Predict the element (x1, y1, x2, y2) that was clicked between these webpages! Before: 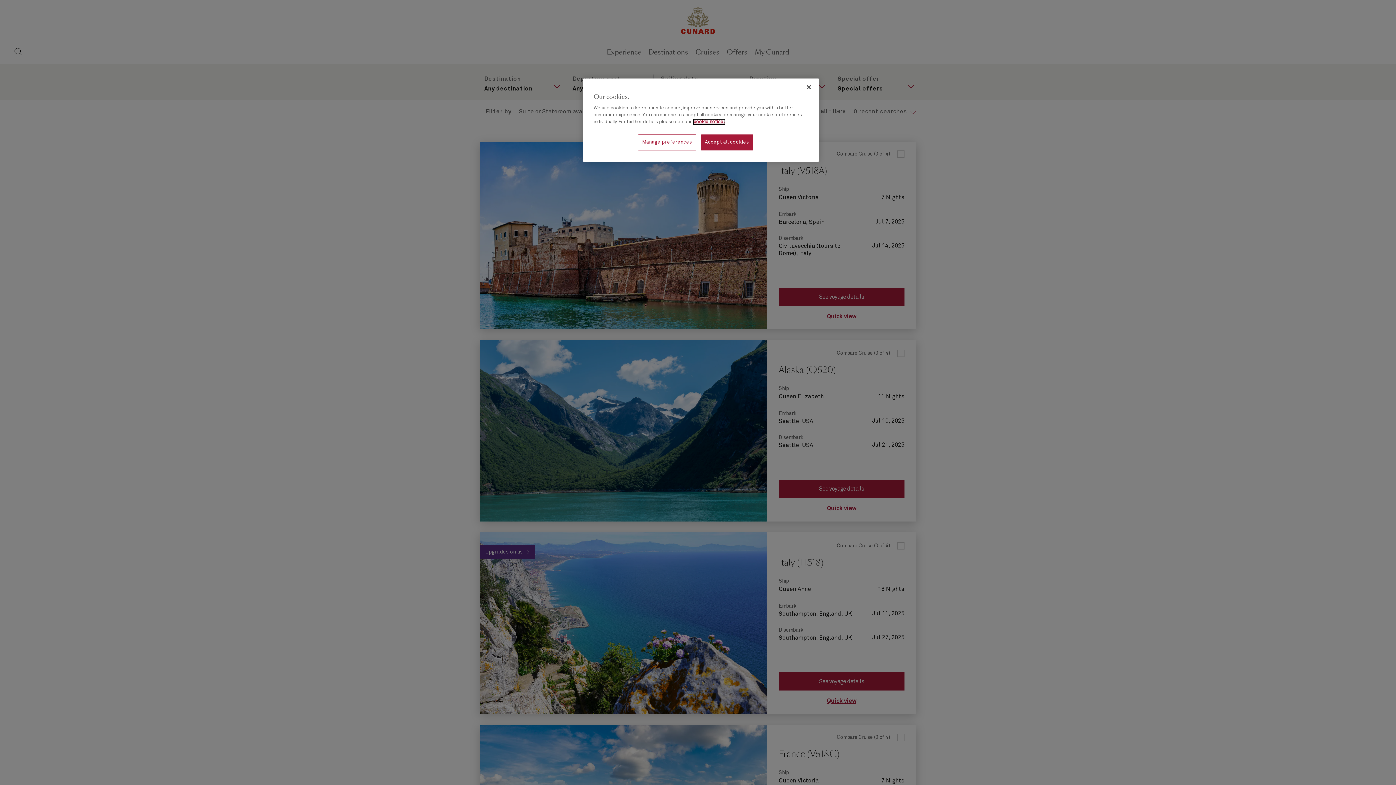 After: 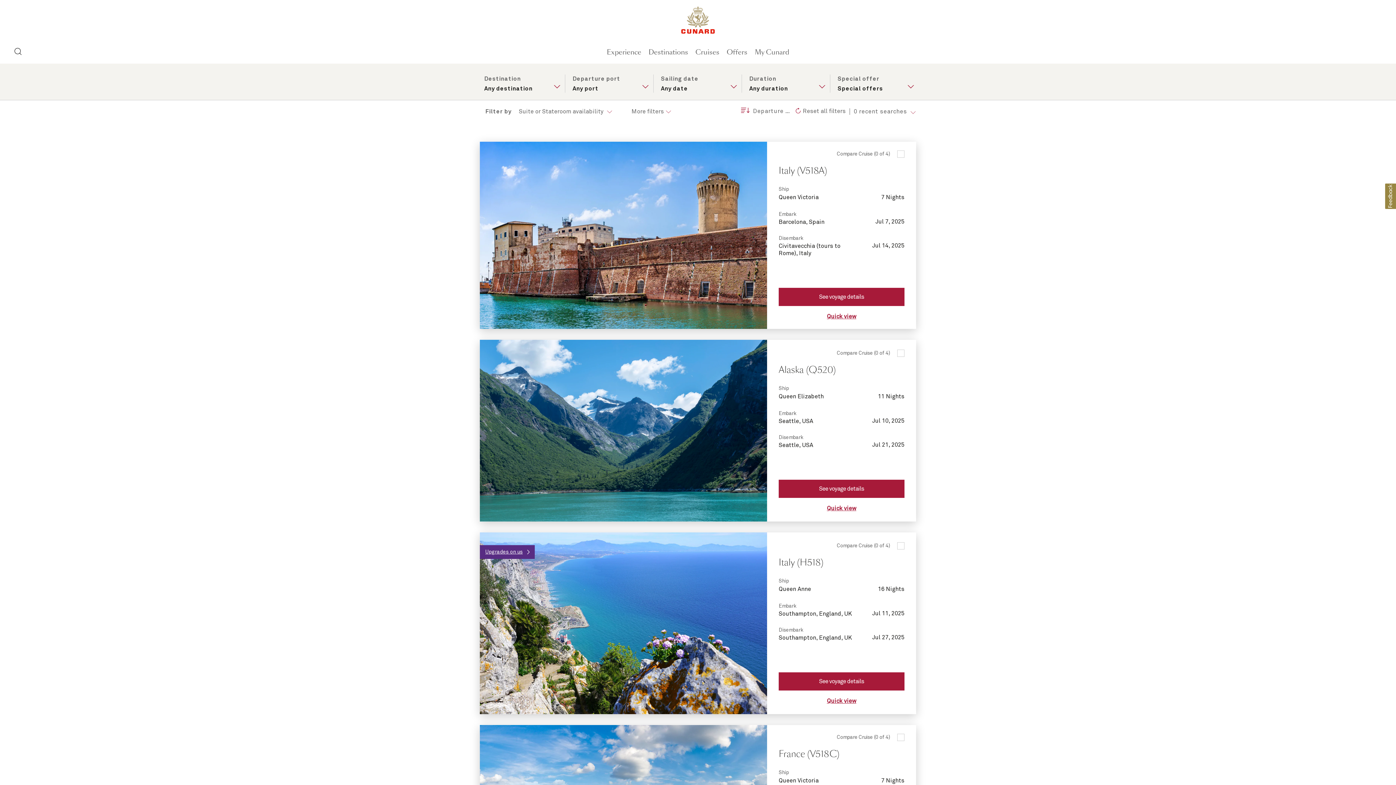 Action: bbox: (701, 134, 753, 150) label: Accept all cookies